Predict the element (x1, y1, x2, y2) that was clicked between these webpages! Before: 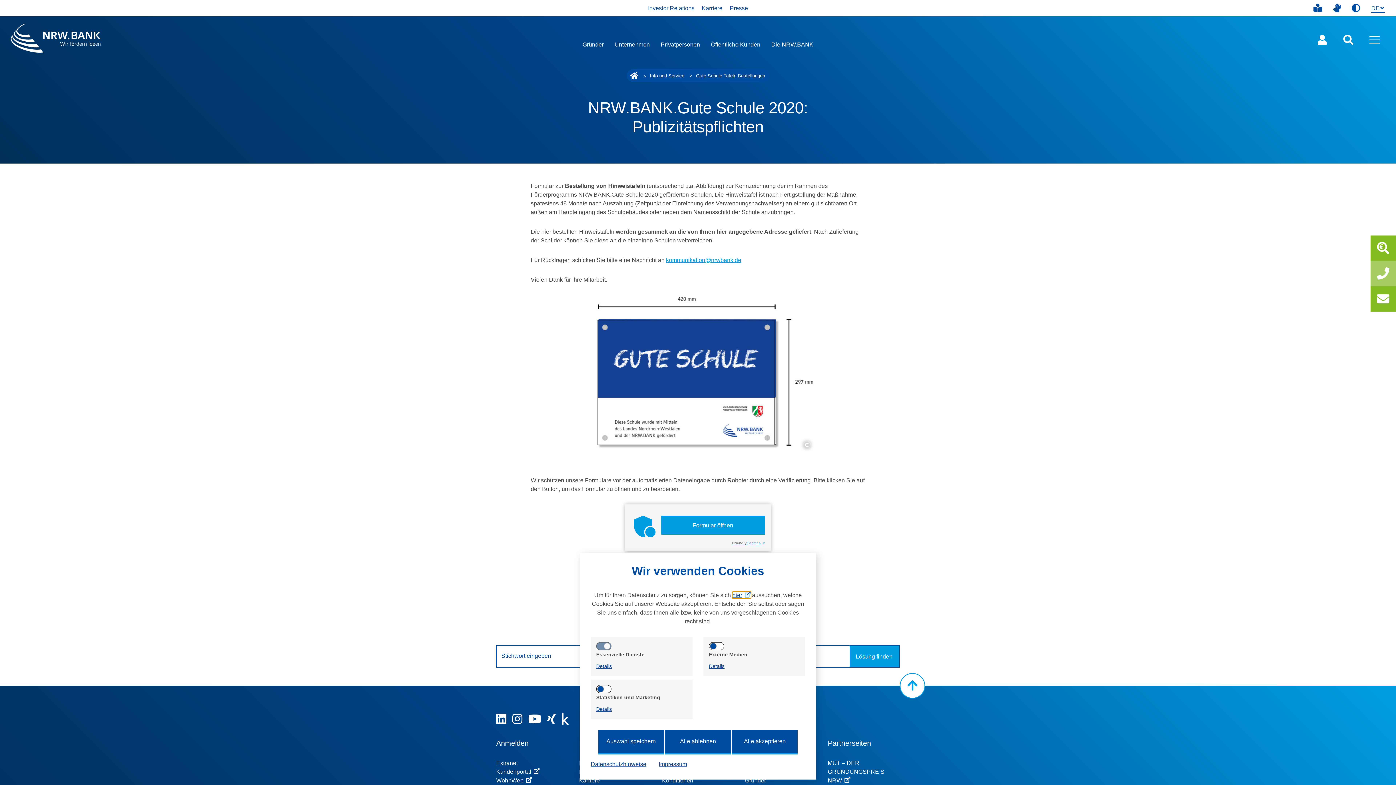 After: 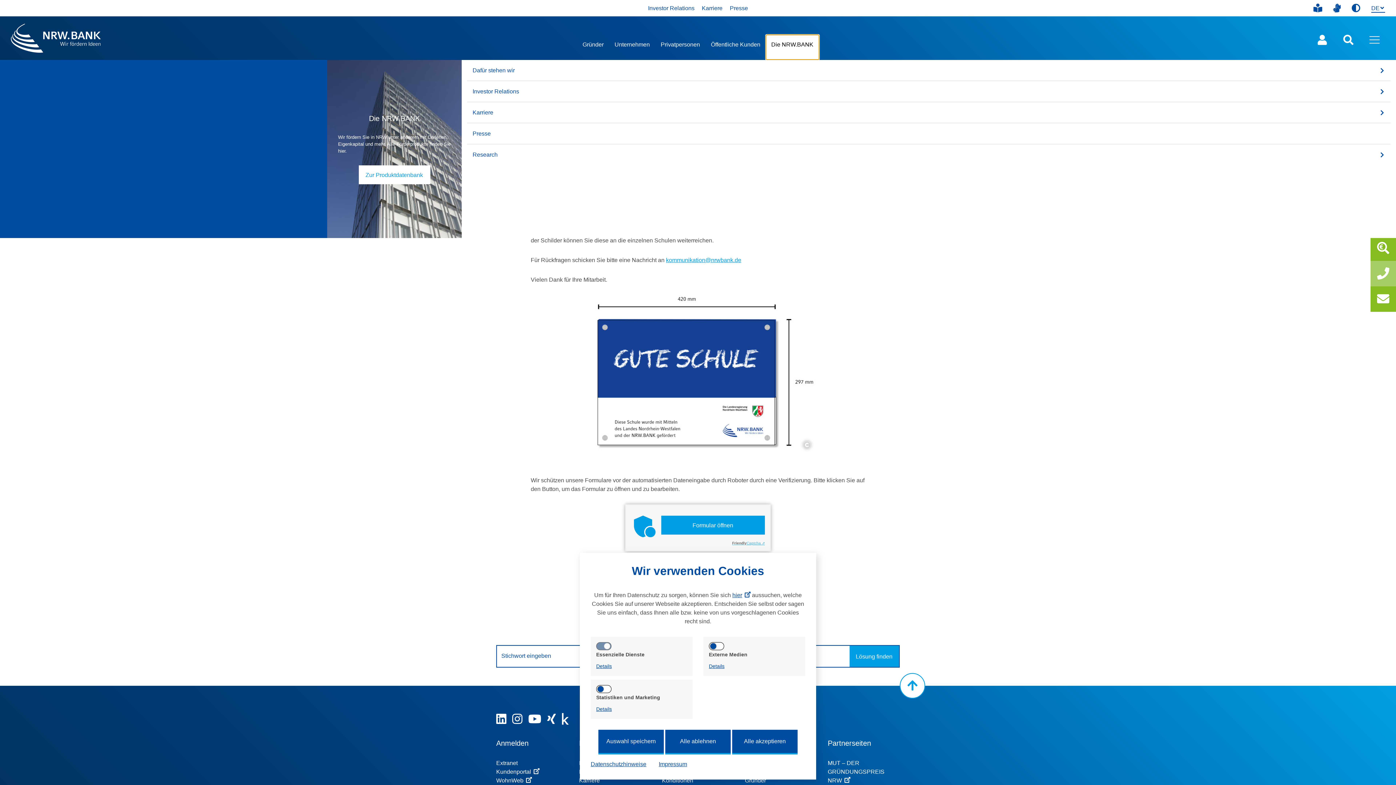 Action: bbox: (766, 34, 819, 59) label: Die NRW.BANK